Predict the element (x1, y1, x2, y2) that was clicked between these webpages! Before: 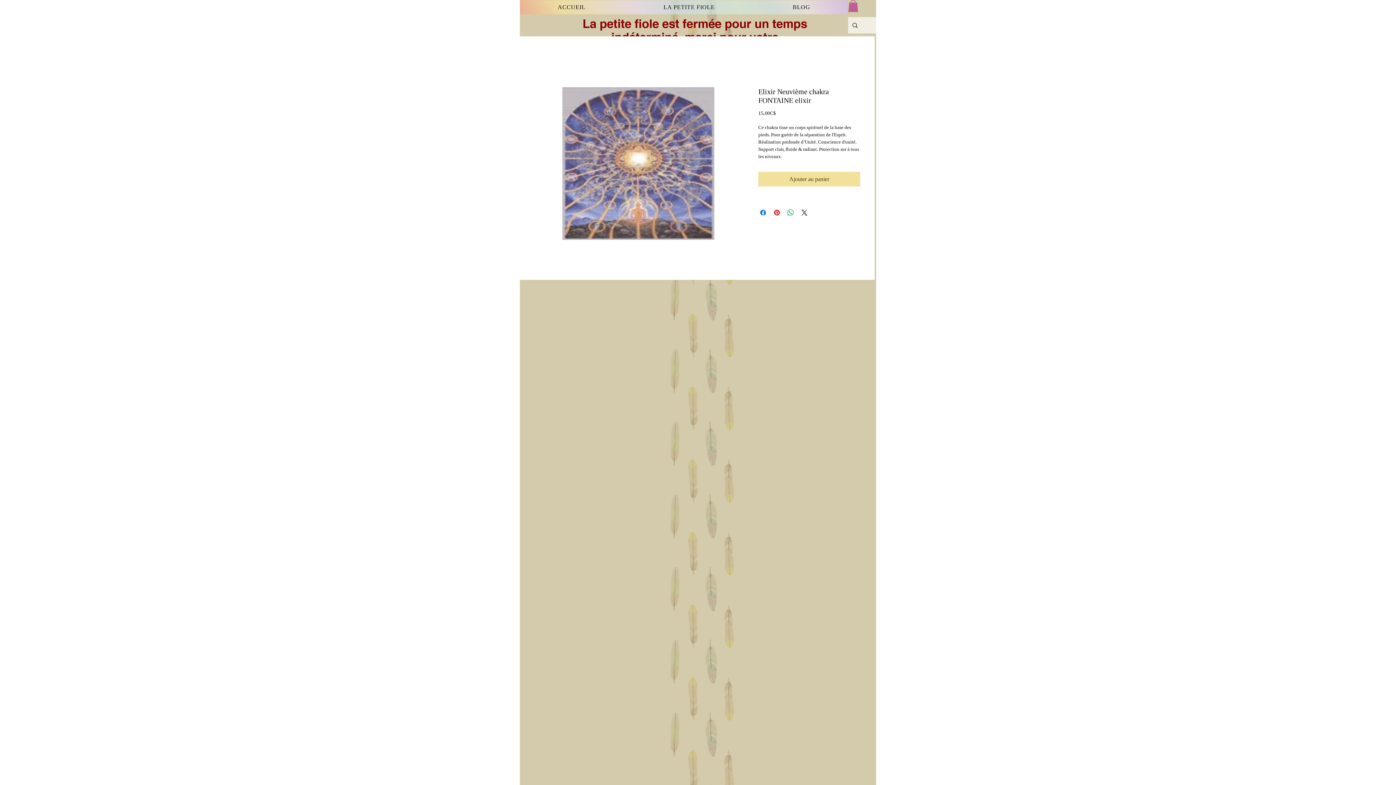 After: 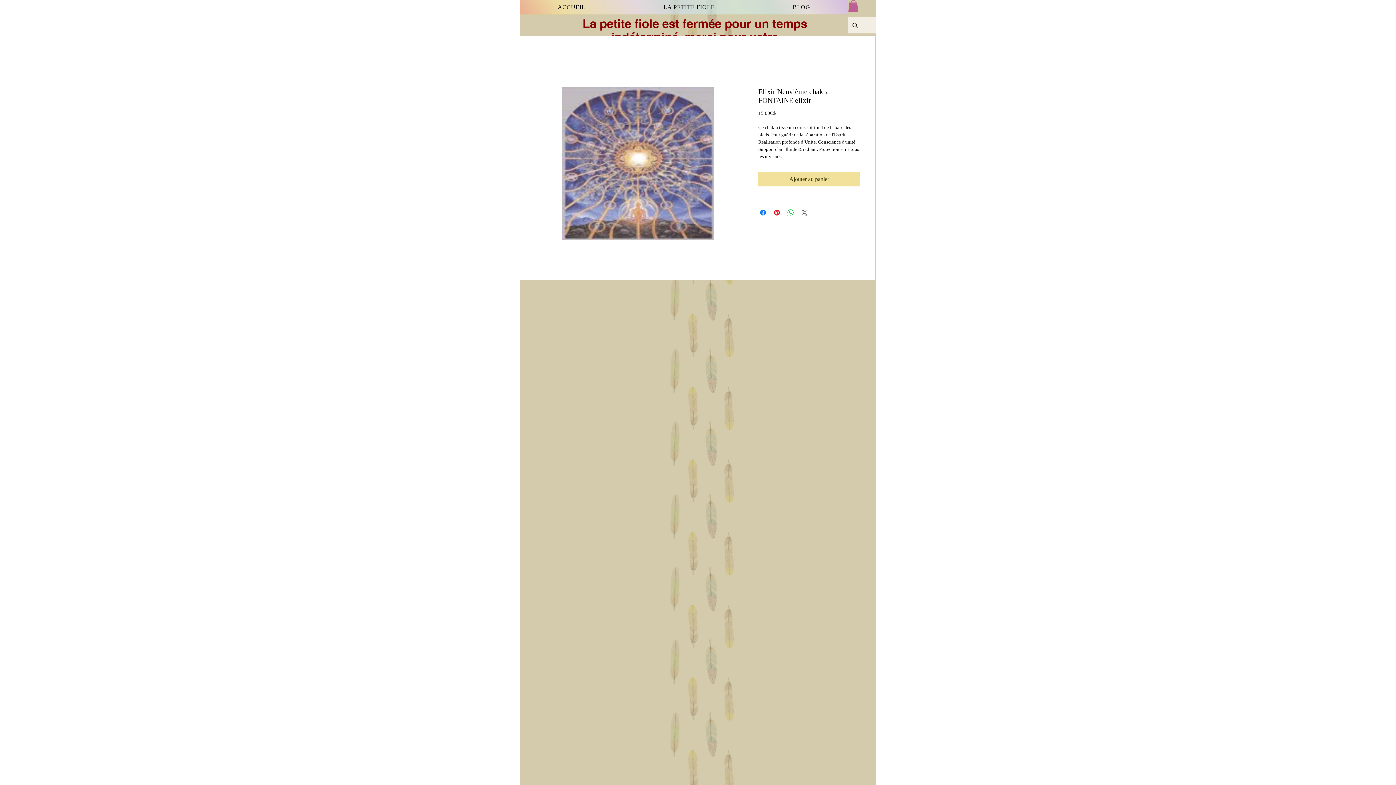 Action: bbox: (800, 208, 809, 217) label: Share on X